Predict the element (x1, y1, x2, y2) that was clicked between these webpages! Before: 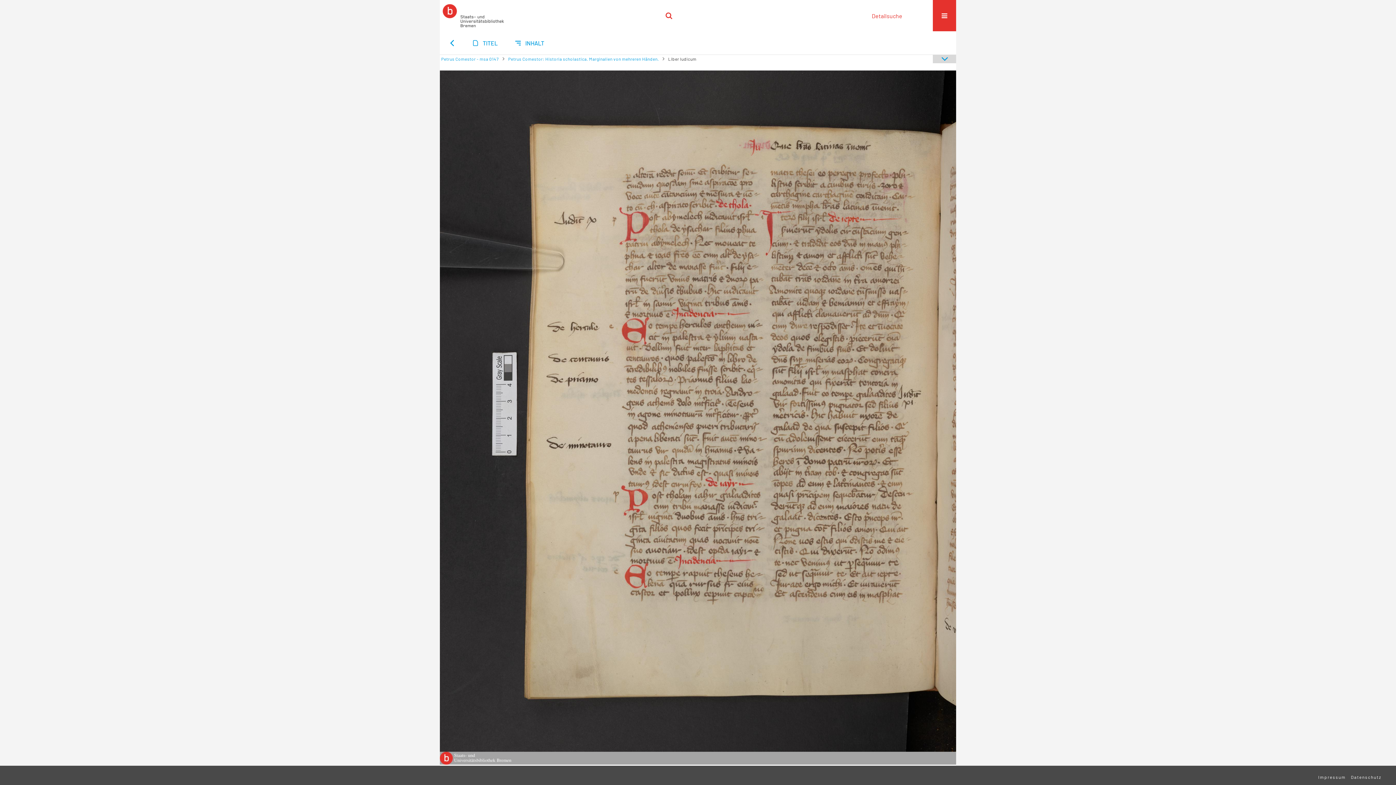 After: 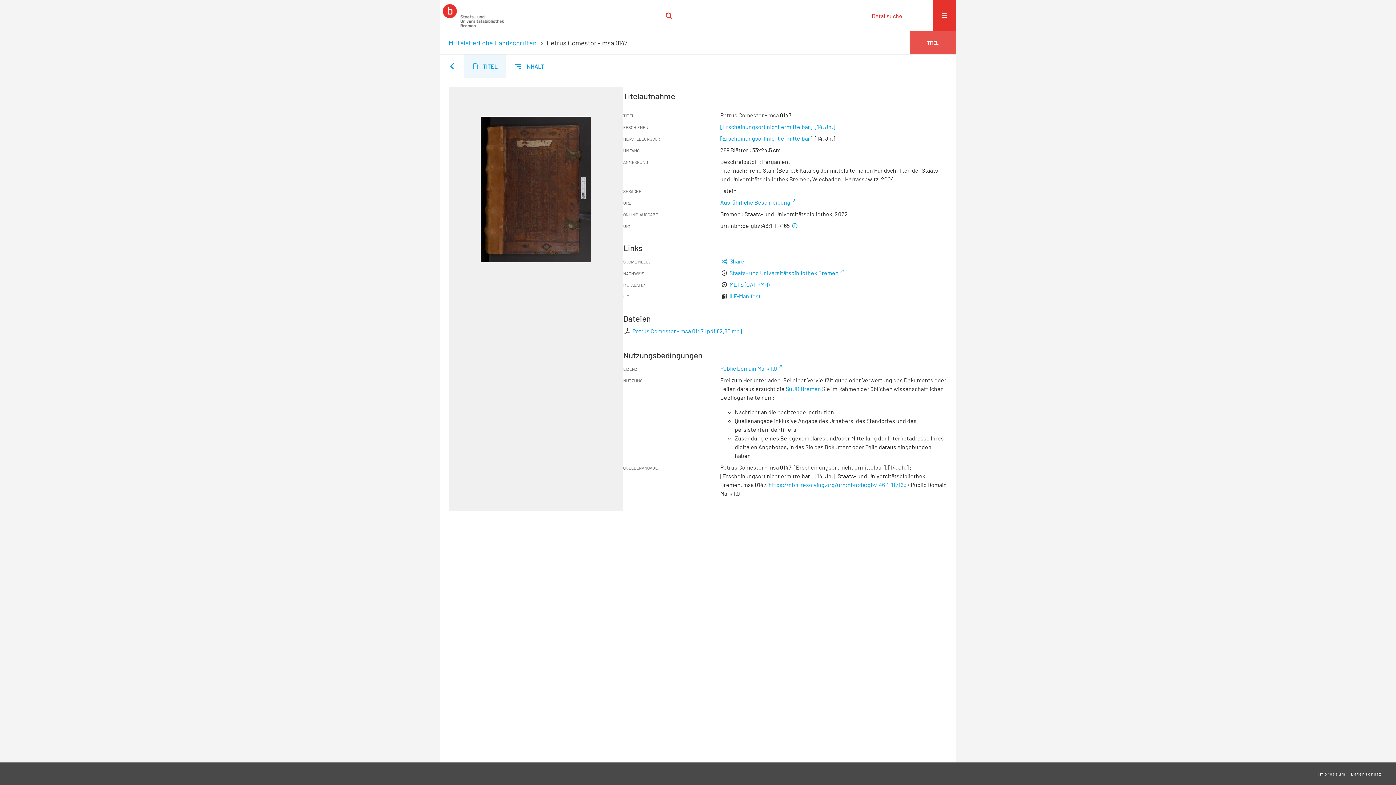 Action: label: TITEL bbox: (464, 31, 506, 54)